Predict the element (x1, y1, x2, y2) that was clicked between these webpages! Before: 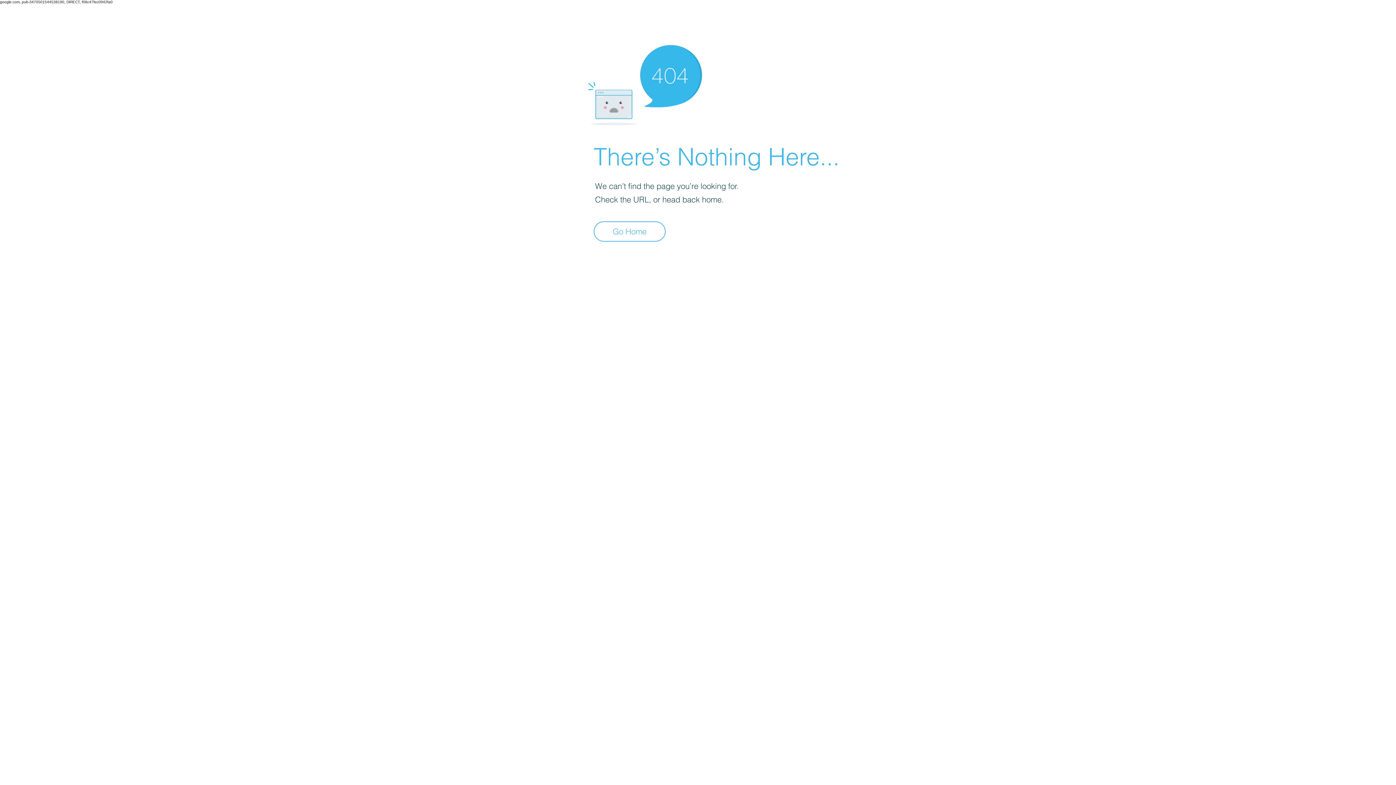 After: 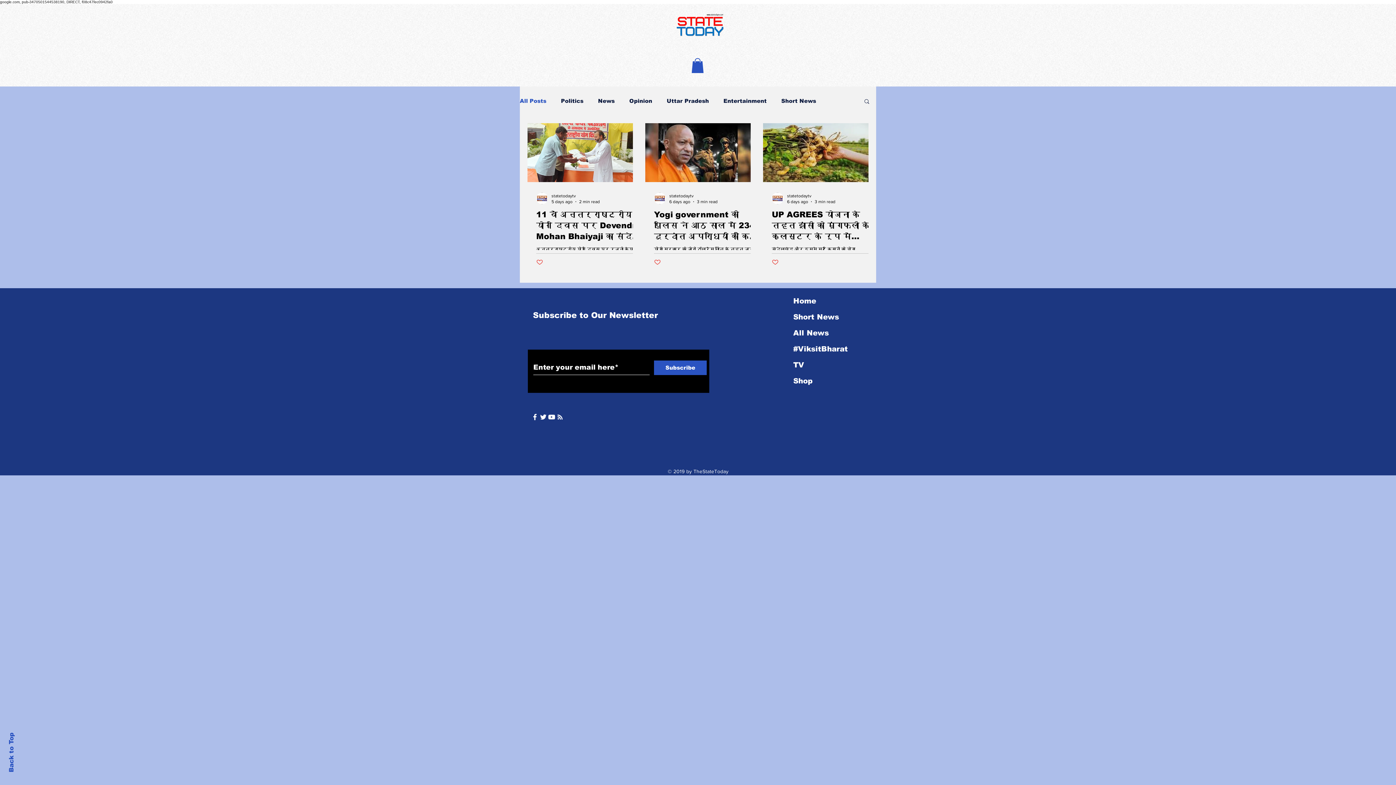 Action: label: Go Home bbox: (593, 221, 665, 241)